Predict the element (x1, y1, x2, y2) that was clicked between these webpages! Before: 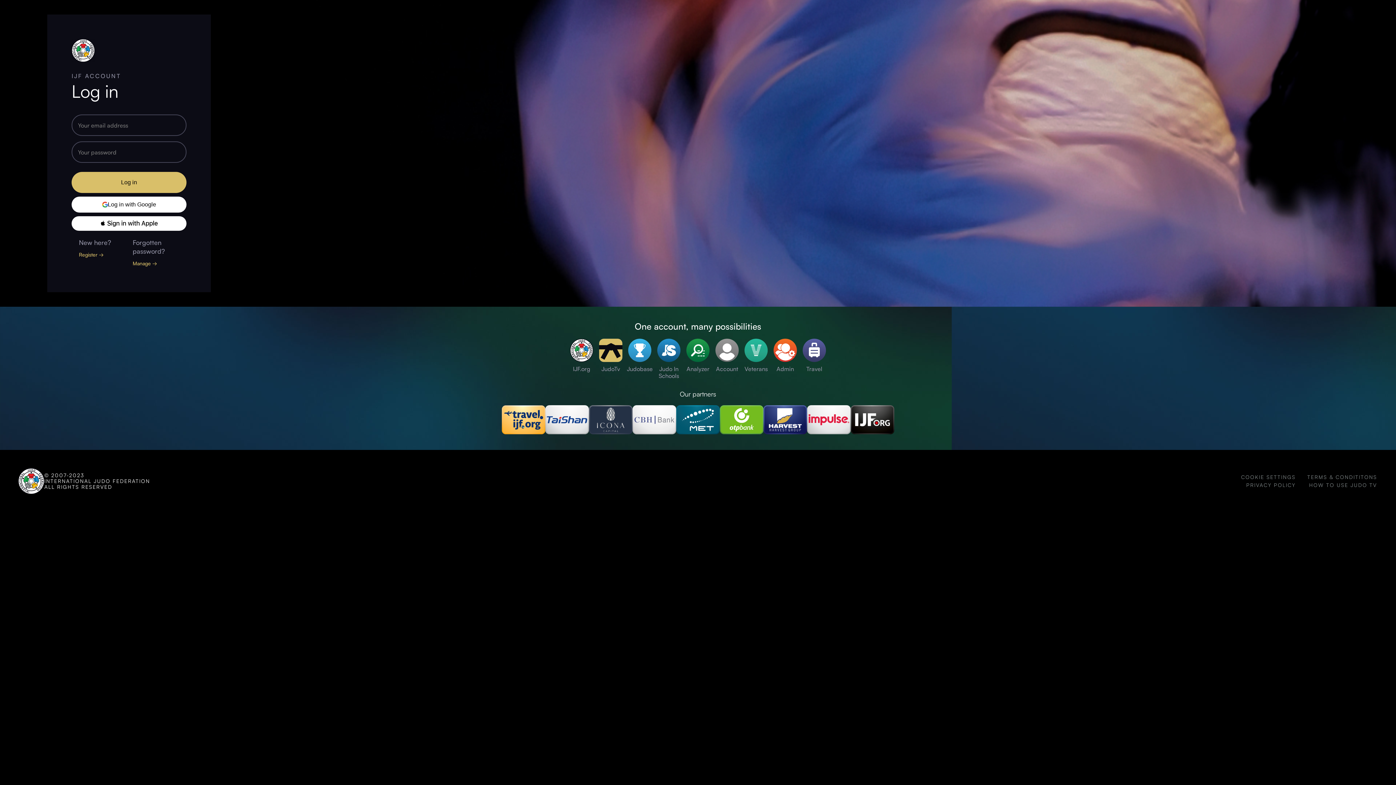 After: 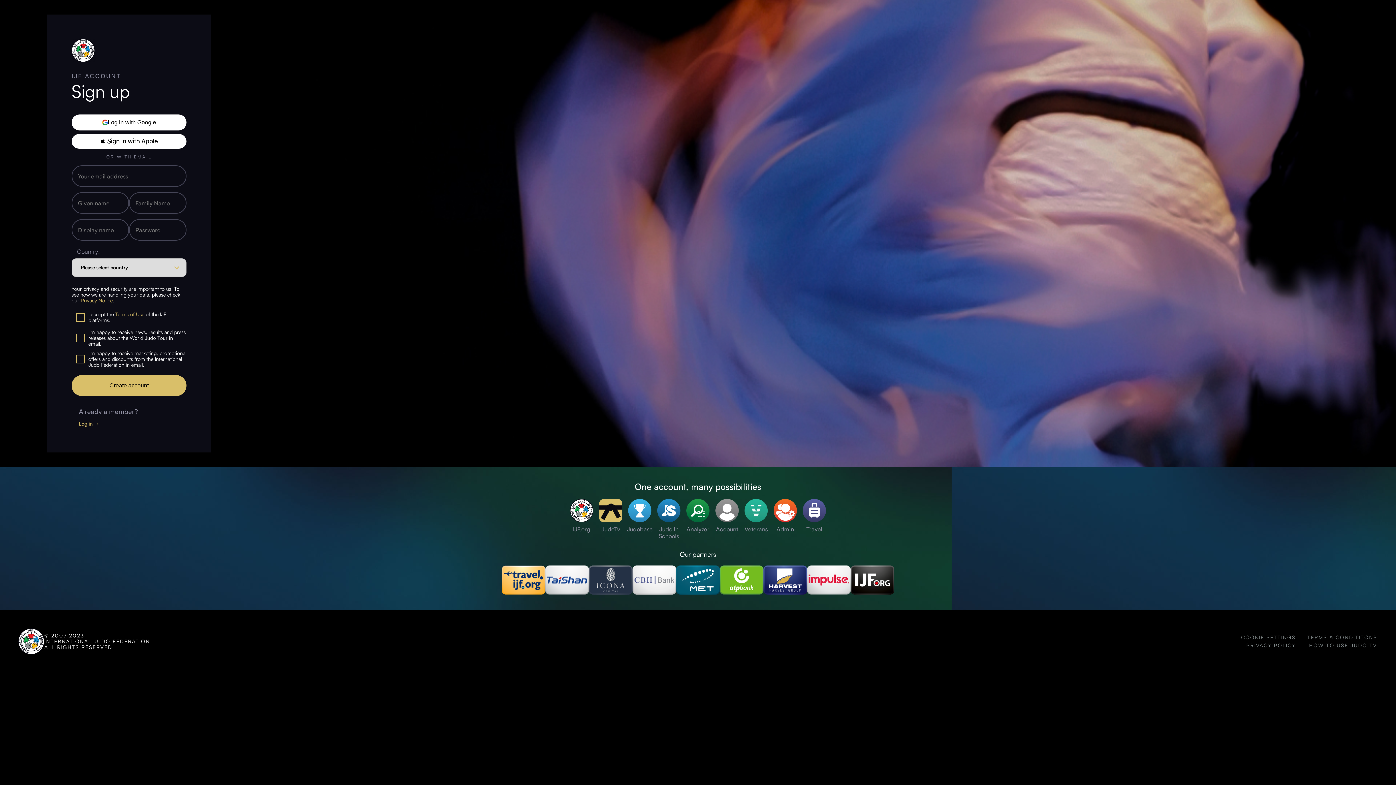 Action: bbox: (78, 251, 103, 257) label: Register →